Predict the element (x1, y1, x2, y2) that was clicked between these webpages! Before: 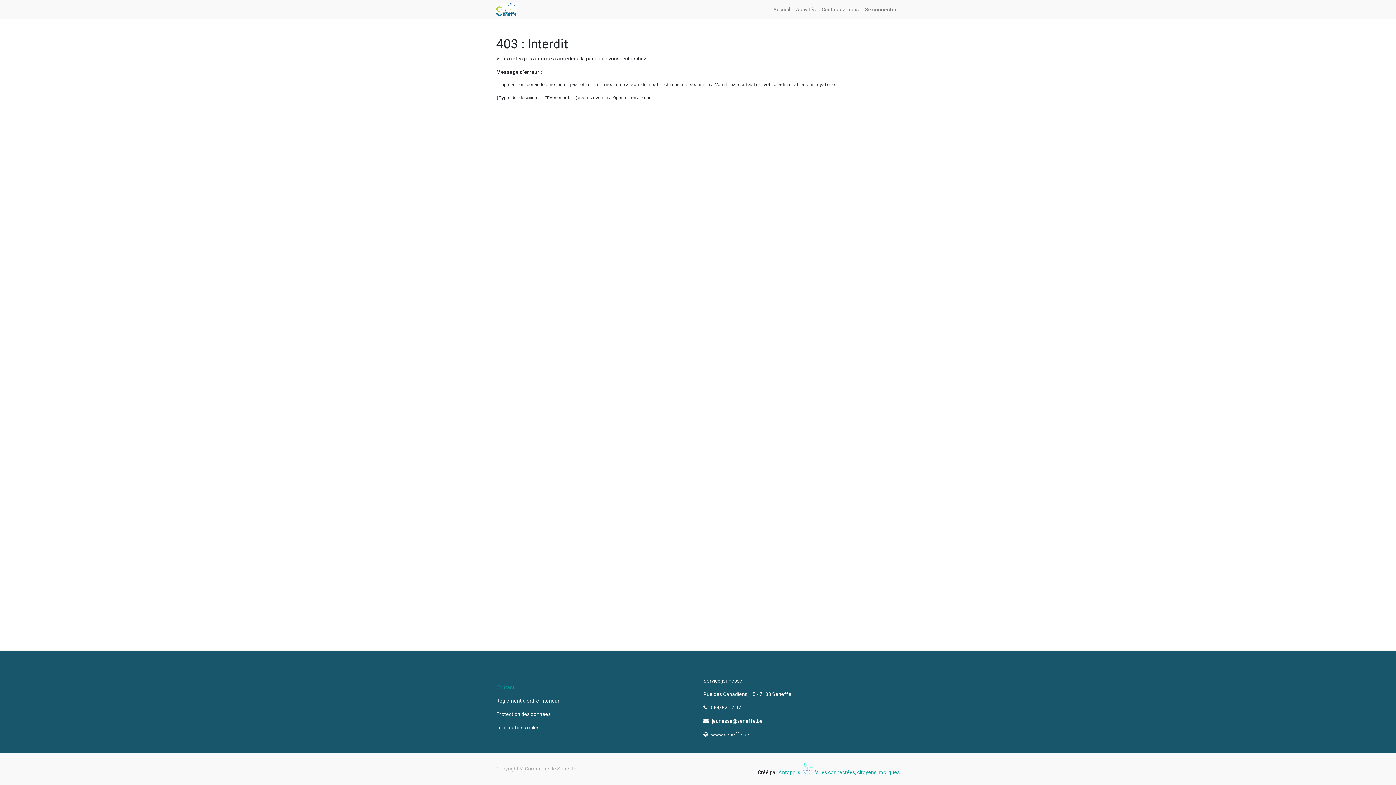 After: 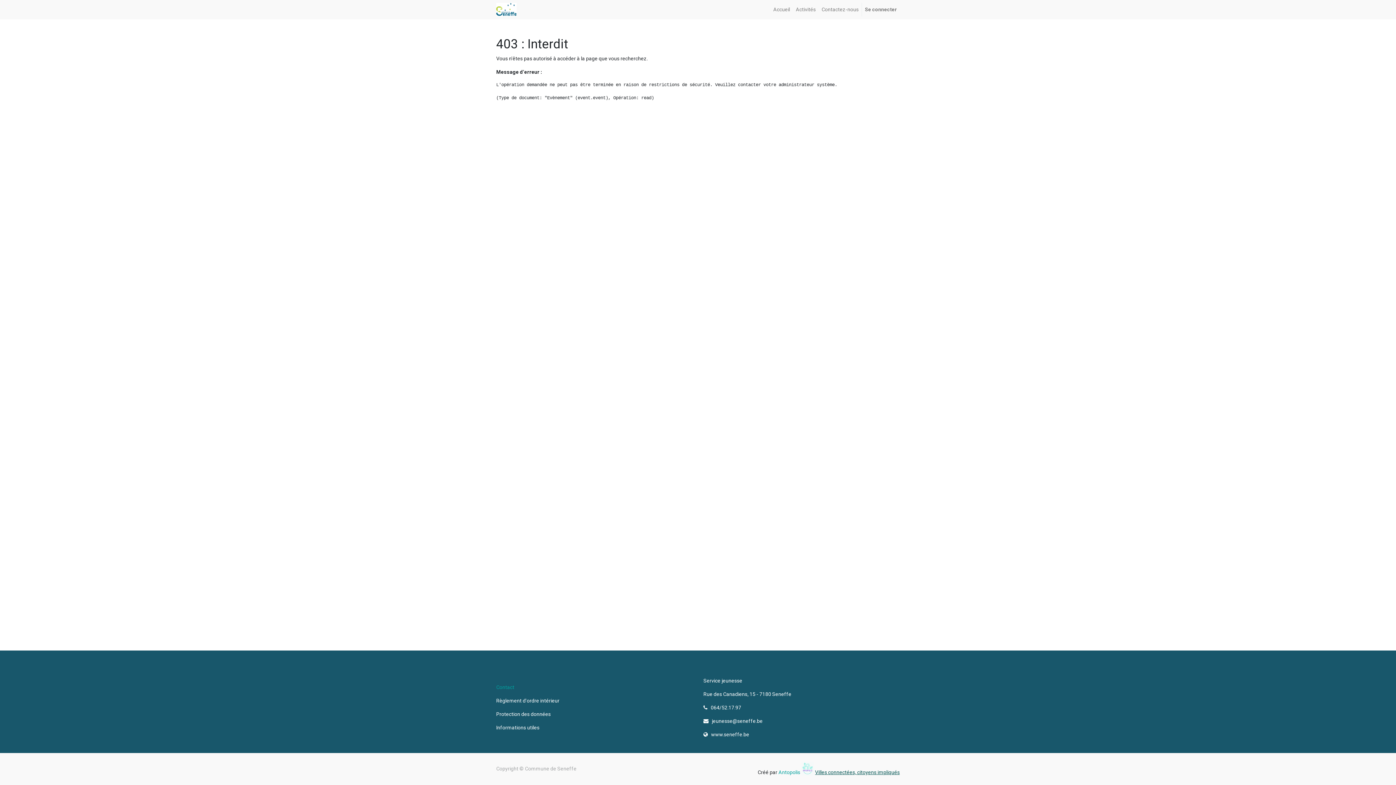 Action: label: Villes connectées, citoyens impliqués bbox: (815, 769, 900, 775)